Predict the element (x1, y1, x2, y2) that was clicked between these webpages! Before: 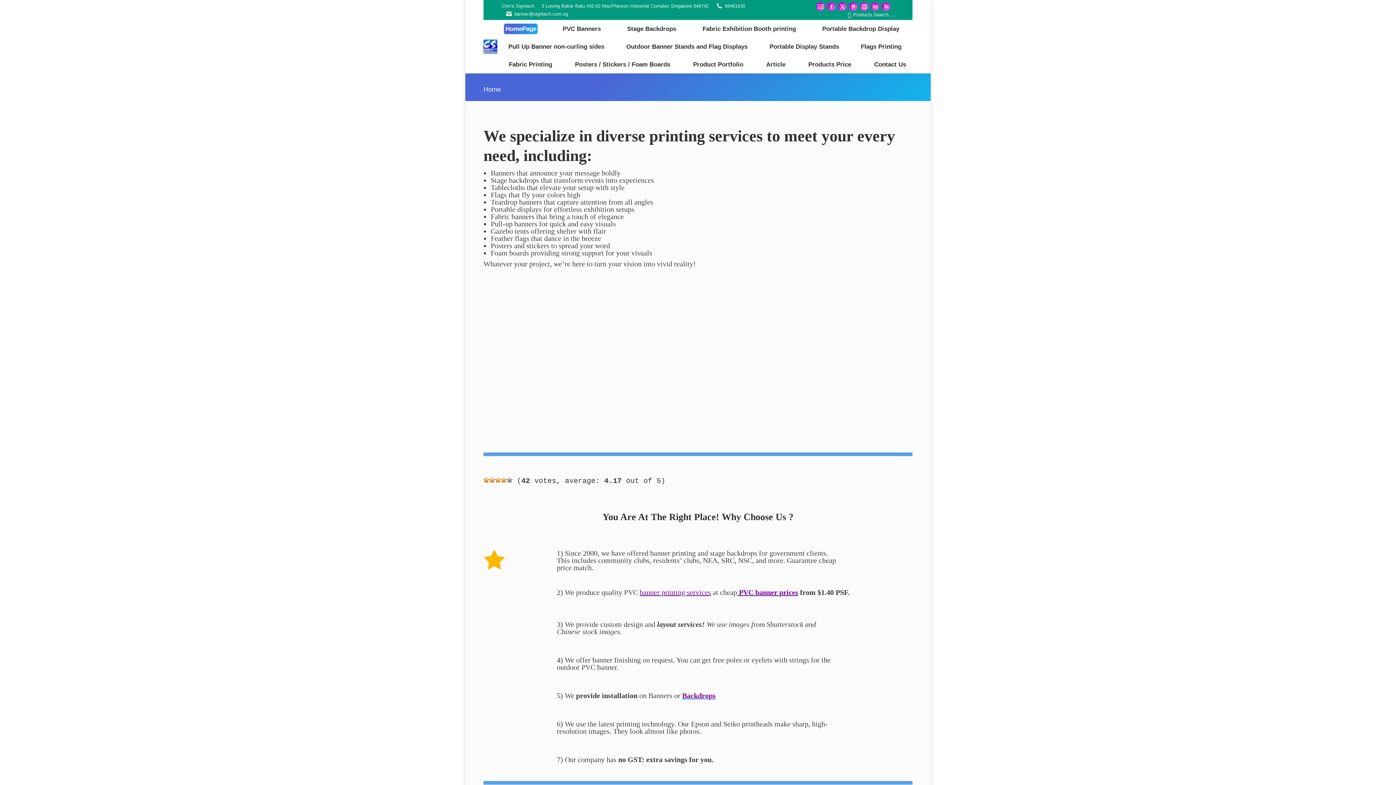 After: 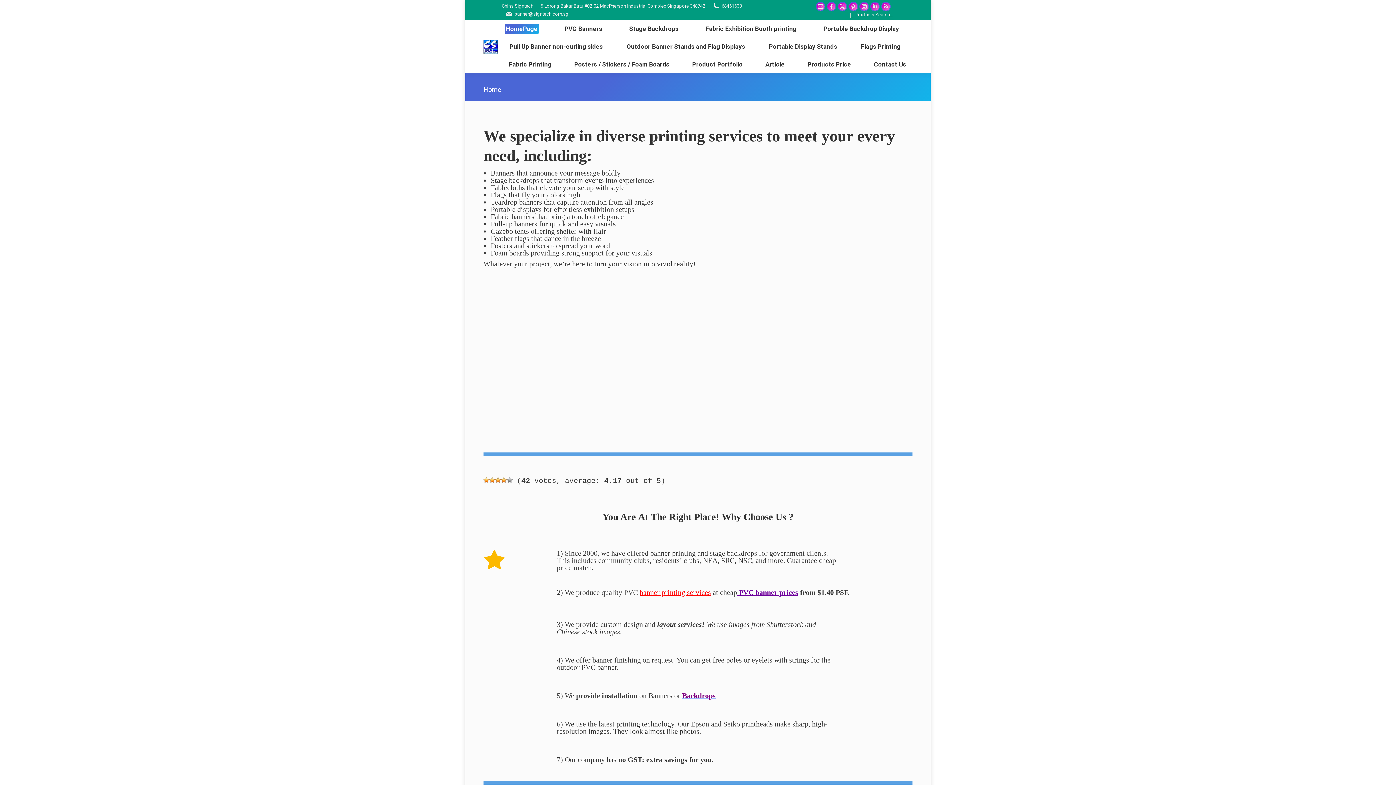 Action: label: banner printing services bbox: (639, 588, 711, 596)